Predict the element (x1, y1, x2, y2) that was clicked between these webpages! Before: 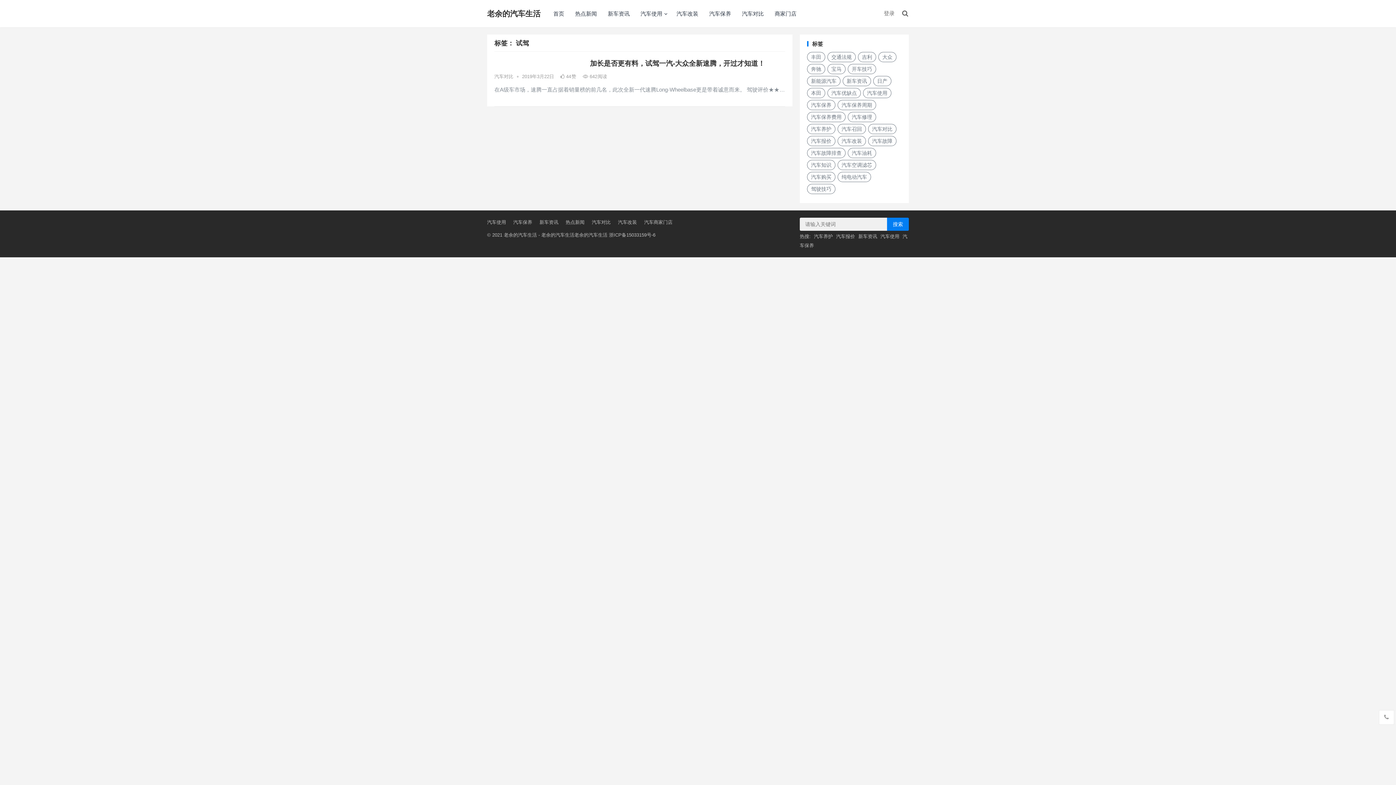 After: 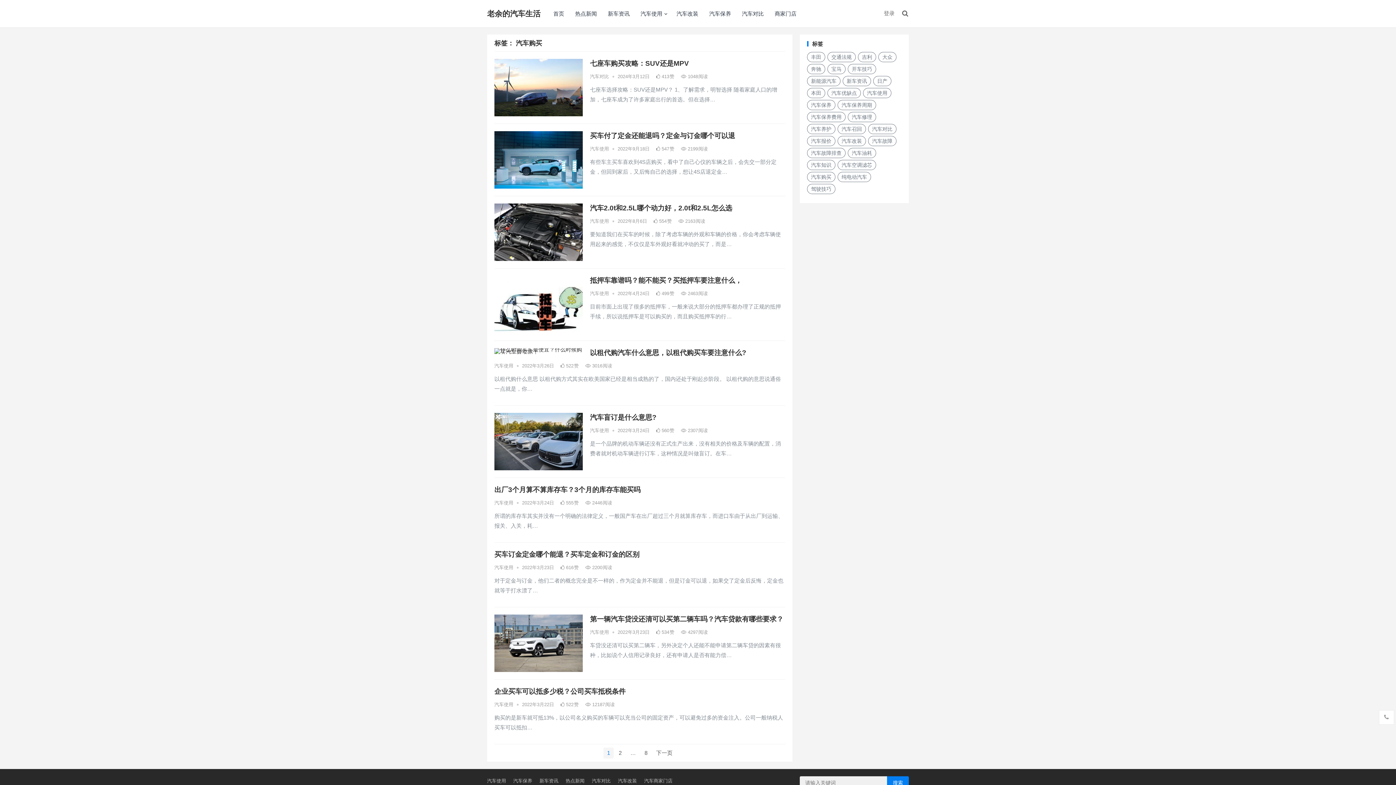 Action: bbox: (807, 172, 835, 182) label: 汽车购买 (77 项)